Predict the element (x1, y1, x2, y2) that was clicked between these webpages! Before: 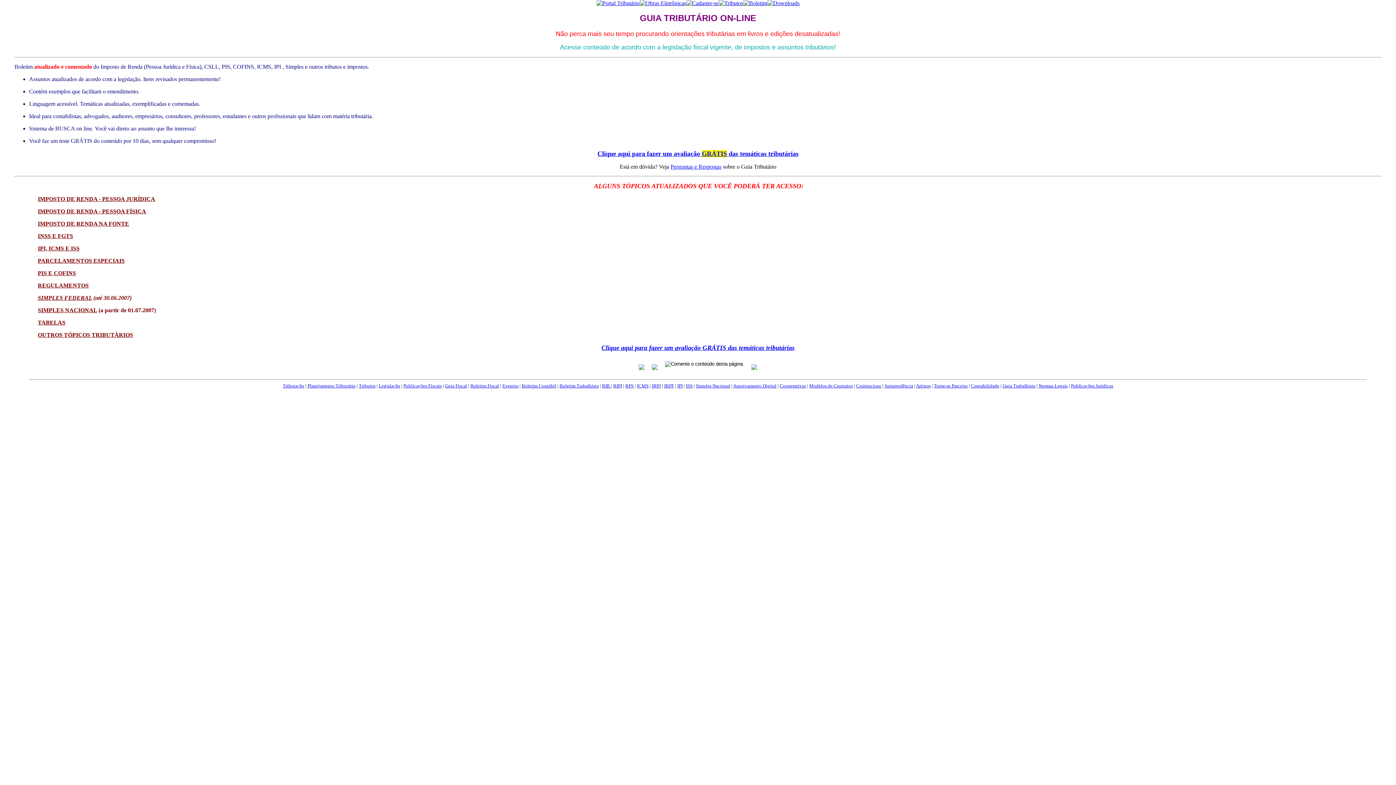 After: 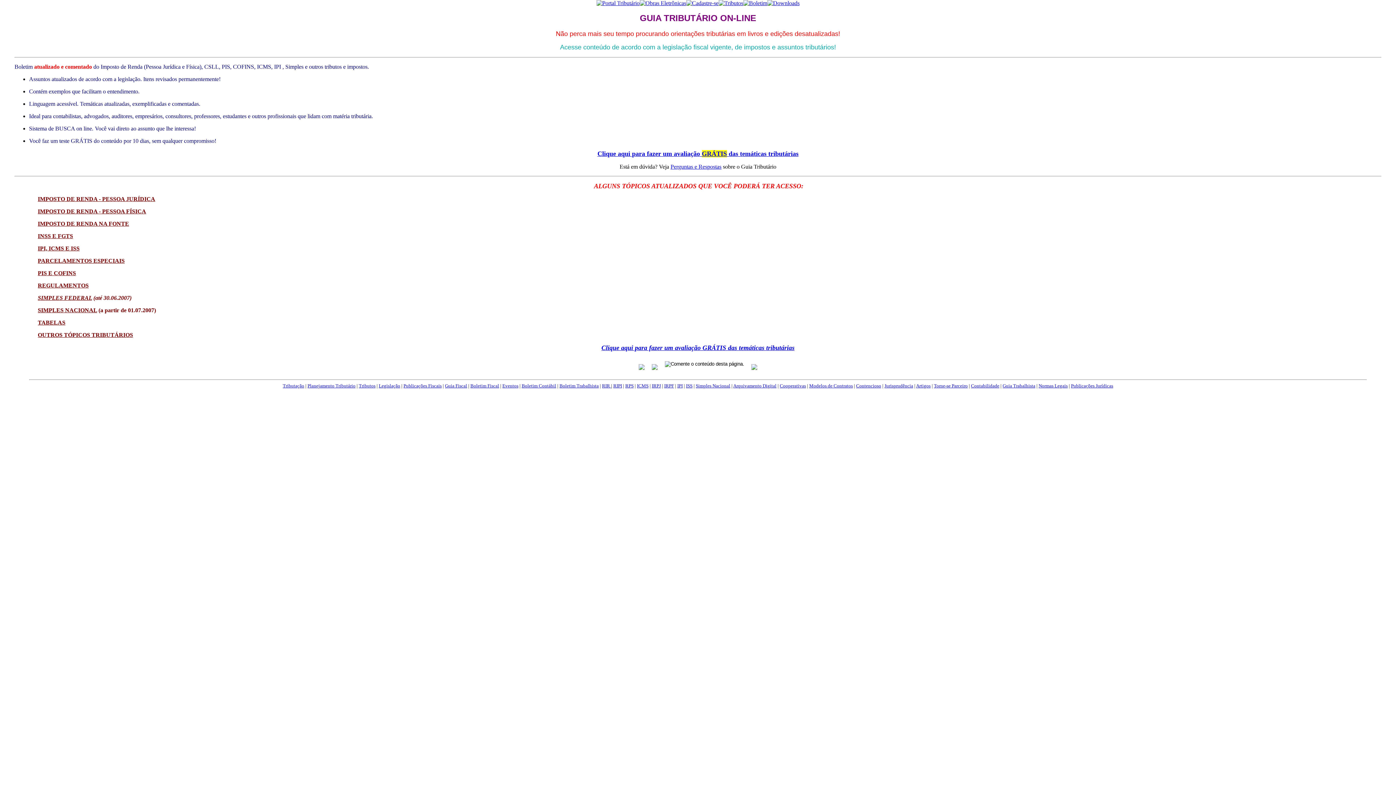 Action: bbox: (596, 0, 639, 6)